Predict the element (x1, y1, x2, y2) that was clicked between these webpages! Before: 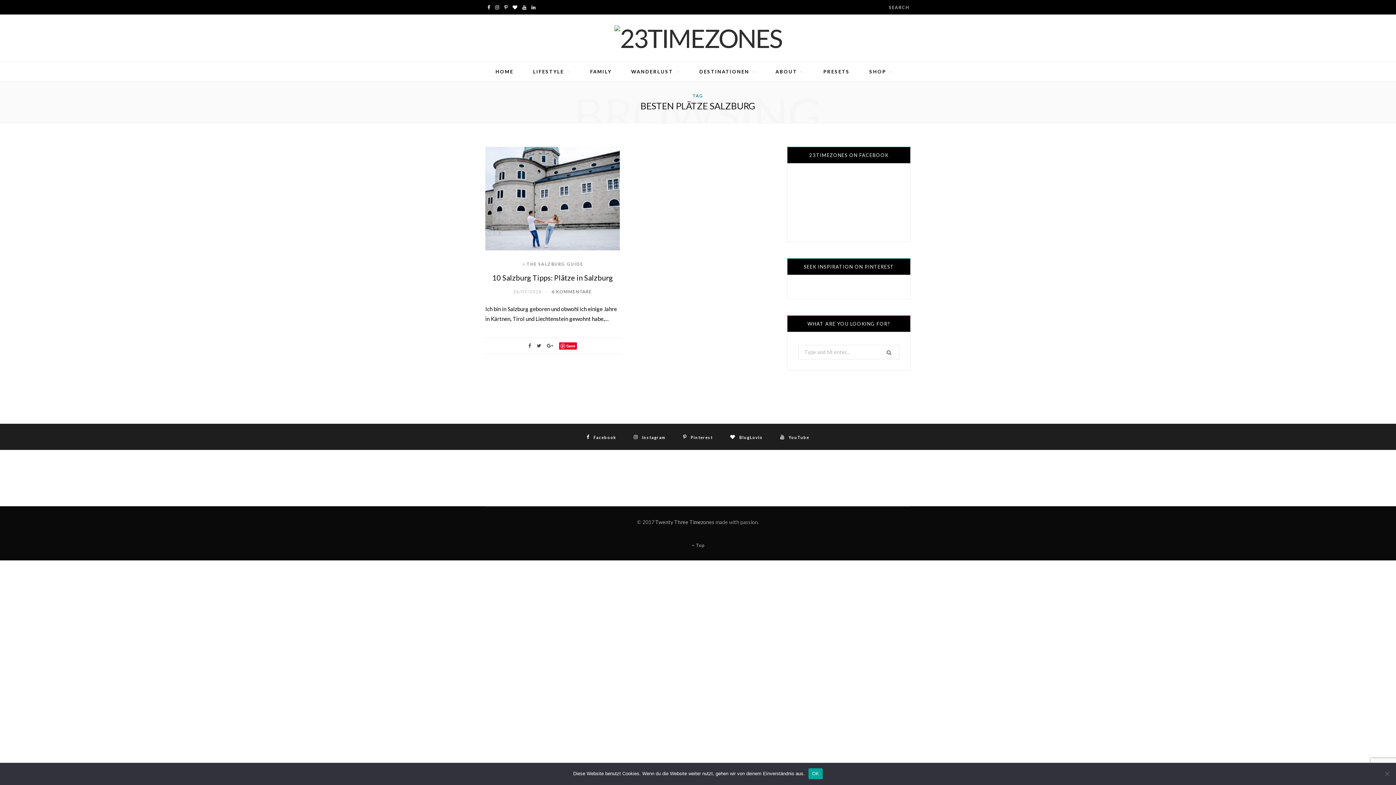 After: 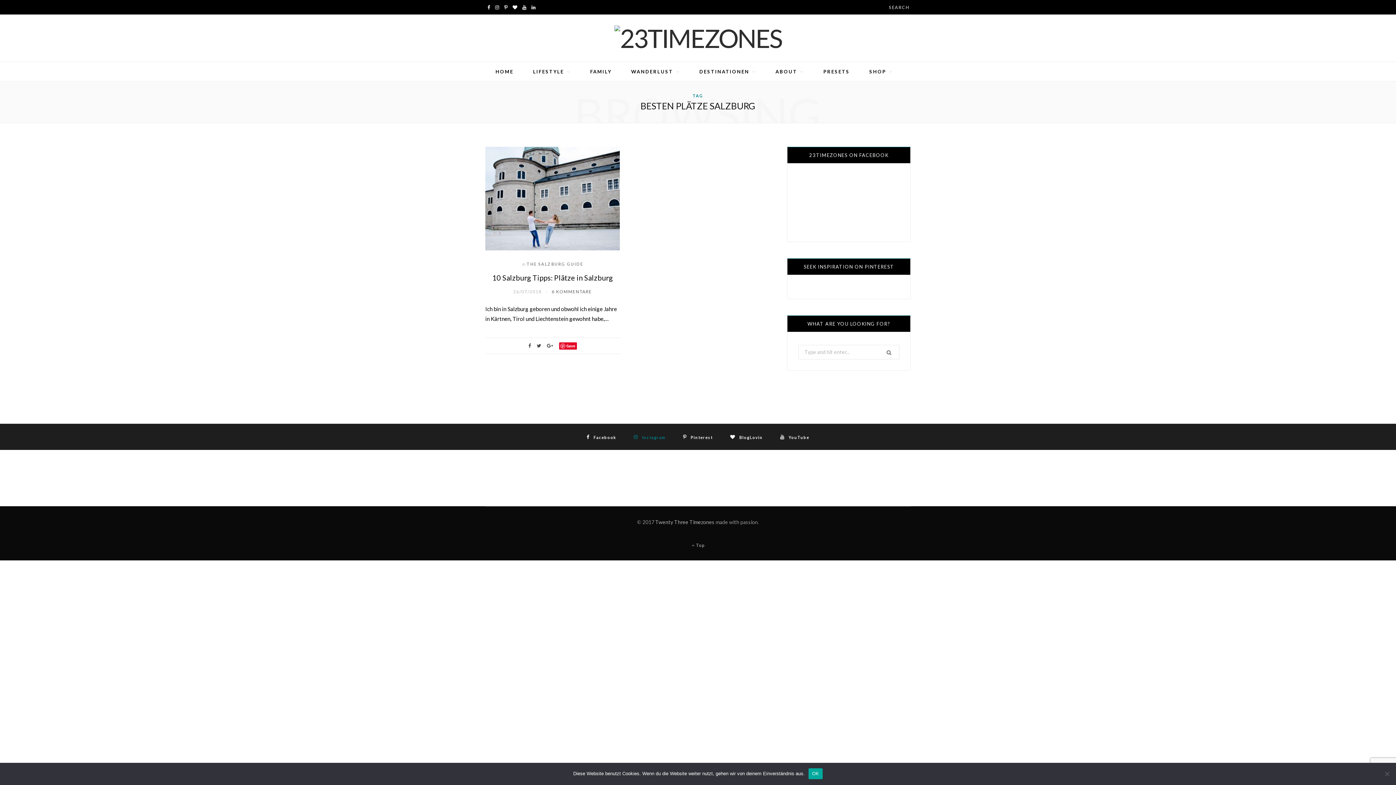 Action: bbox: (633, 434, 665, 439) label:  Instagram